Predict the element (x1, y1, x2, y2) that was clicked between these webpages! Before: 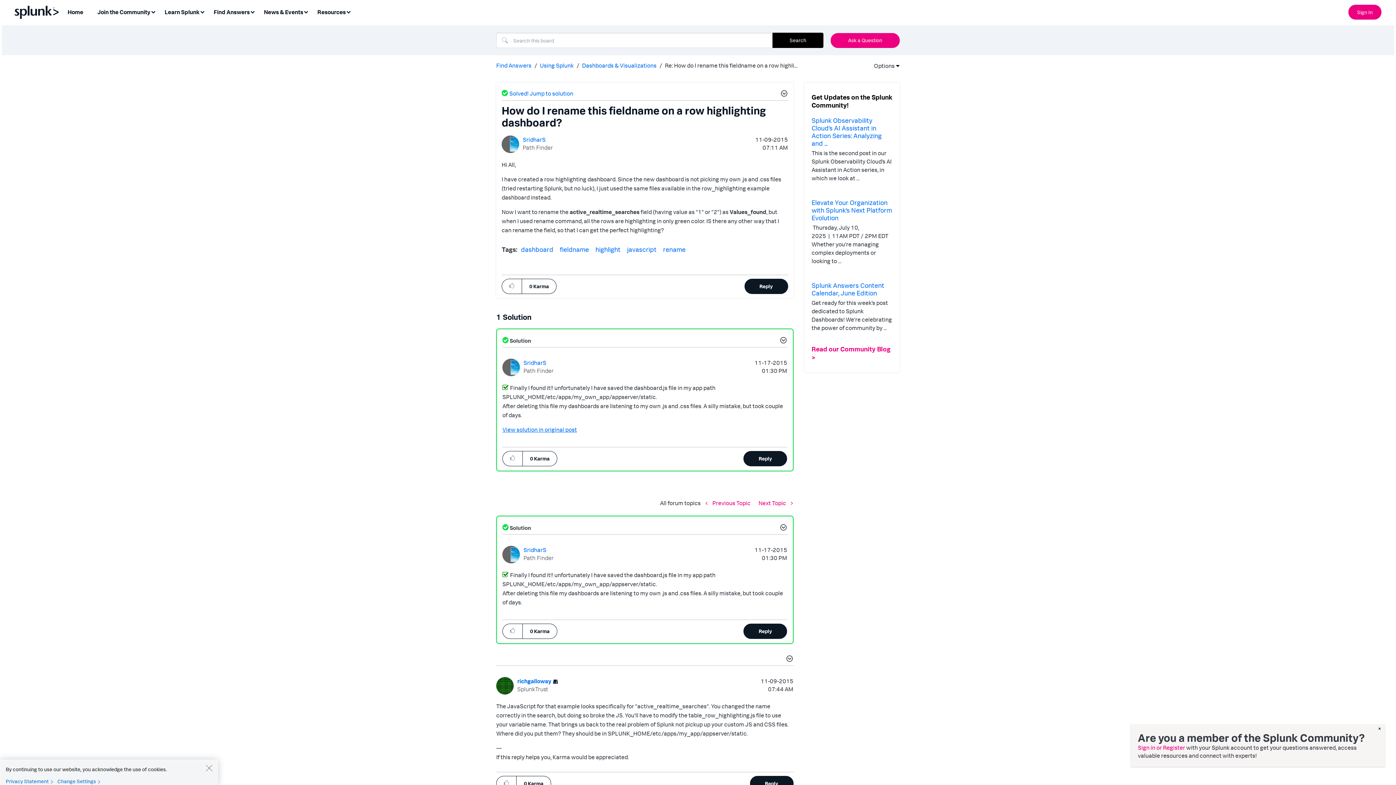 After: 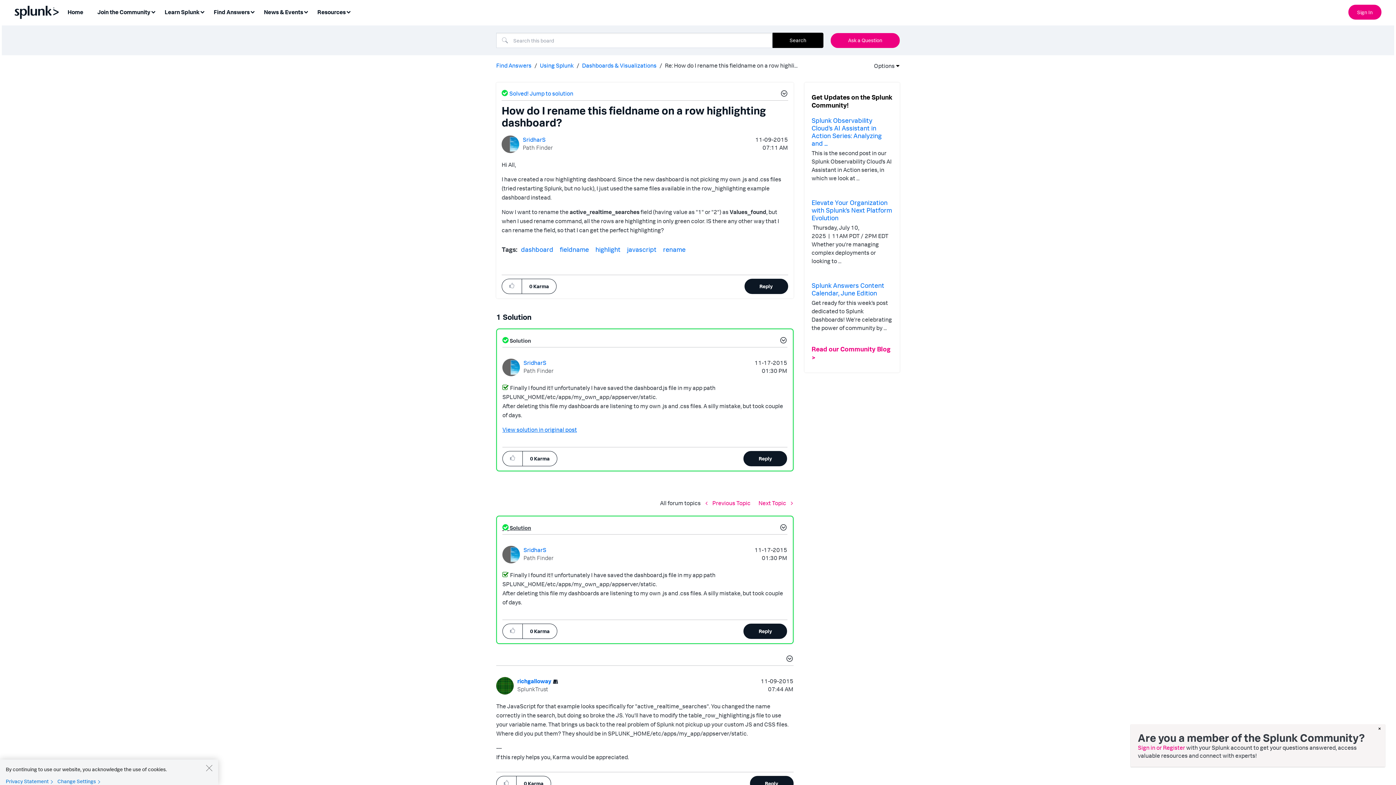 Action: label:  Solution bbox: (502, 524, 531, 531)